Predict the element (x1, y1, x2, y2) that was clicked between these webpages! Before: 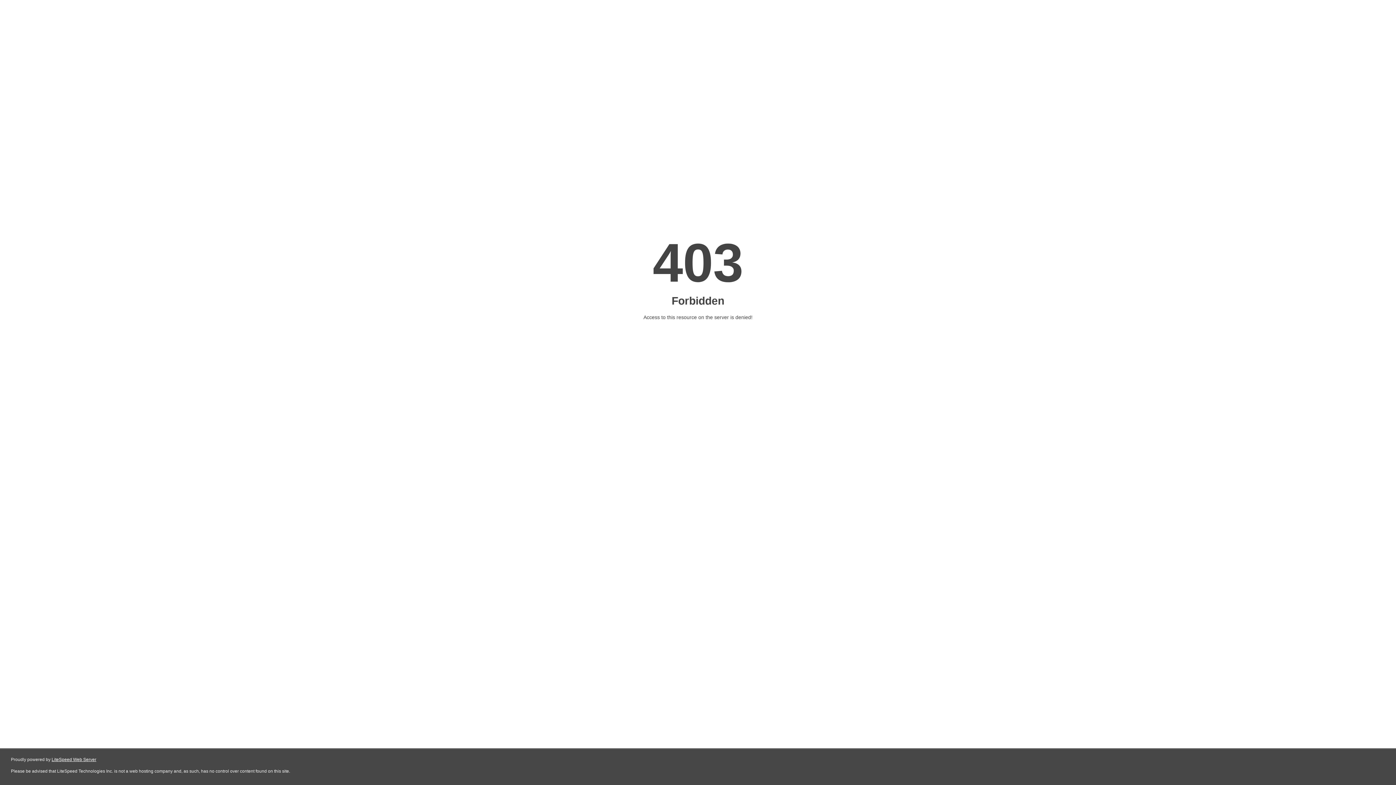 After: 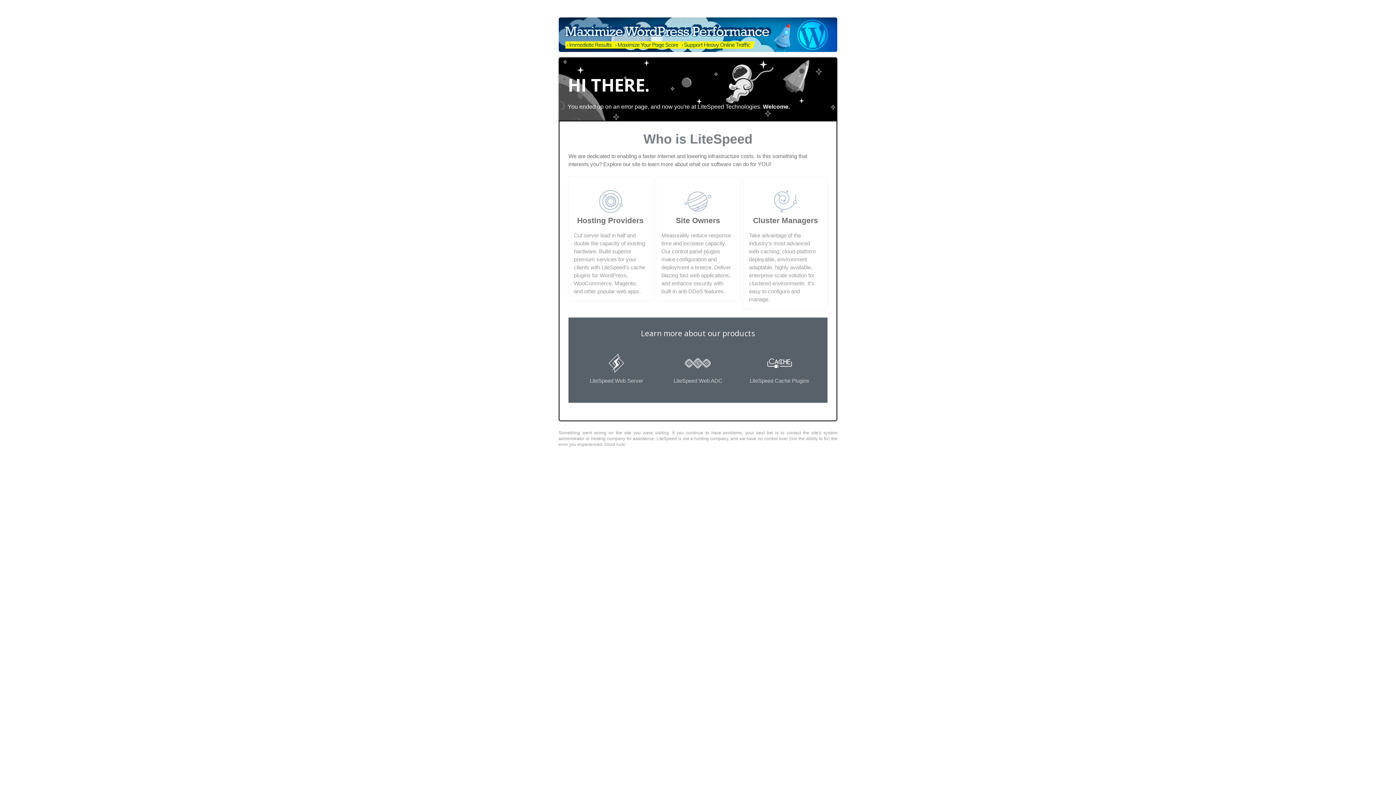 Action: bbox: (51, 757, 96, 762) label: LiteSpeed Web Server